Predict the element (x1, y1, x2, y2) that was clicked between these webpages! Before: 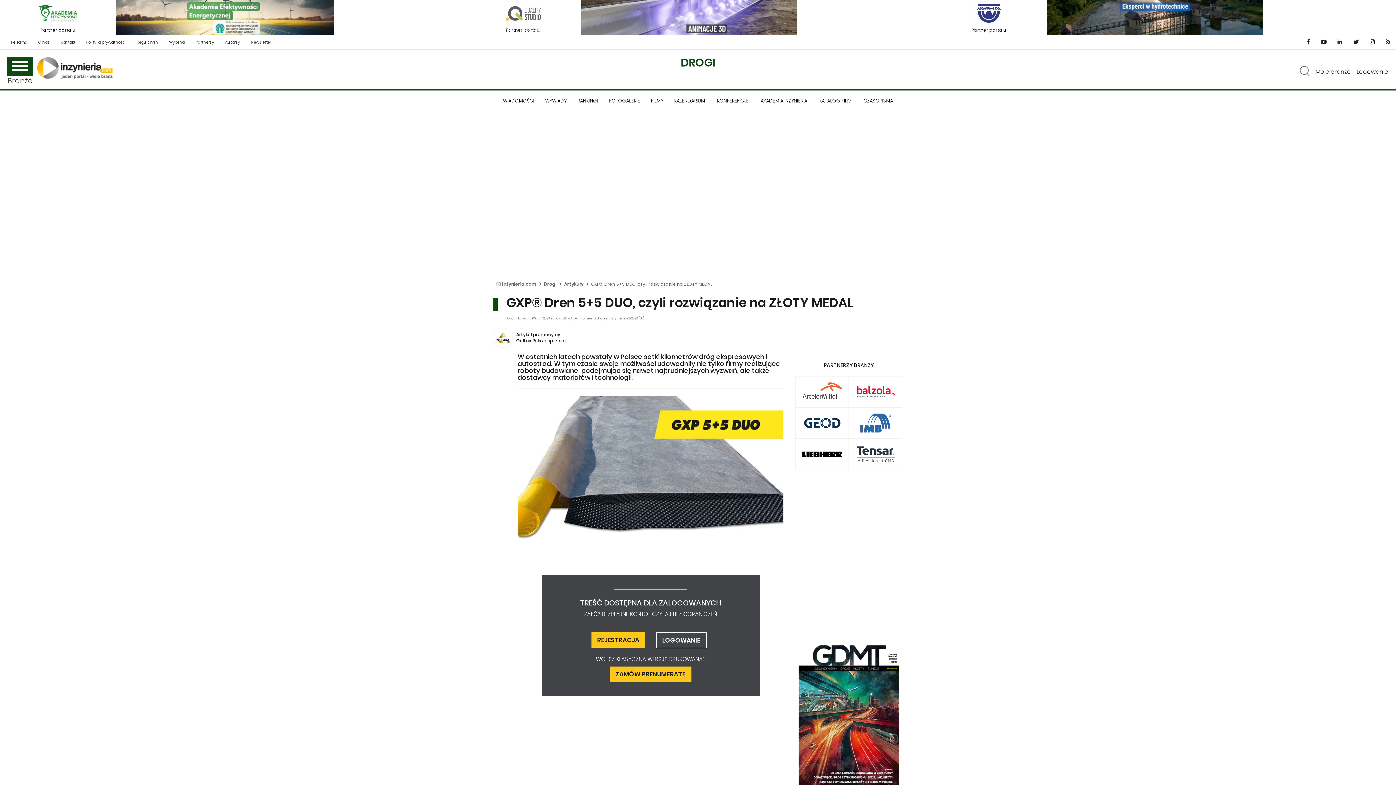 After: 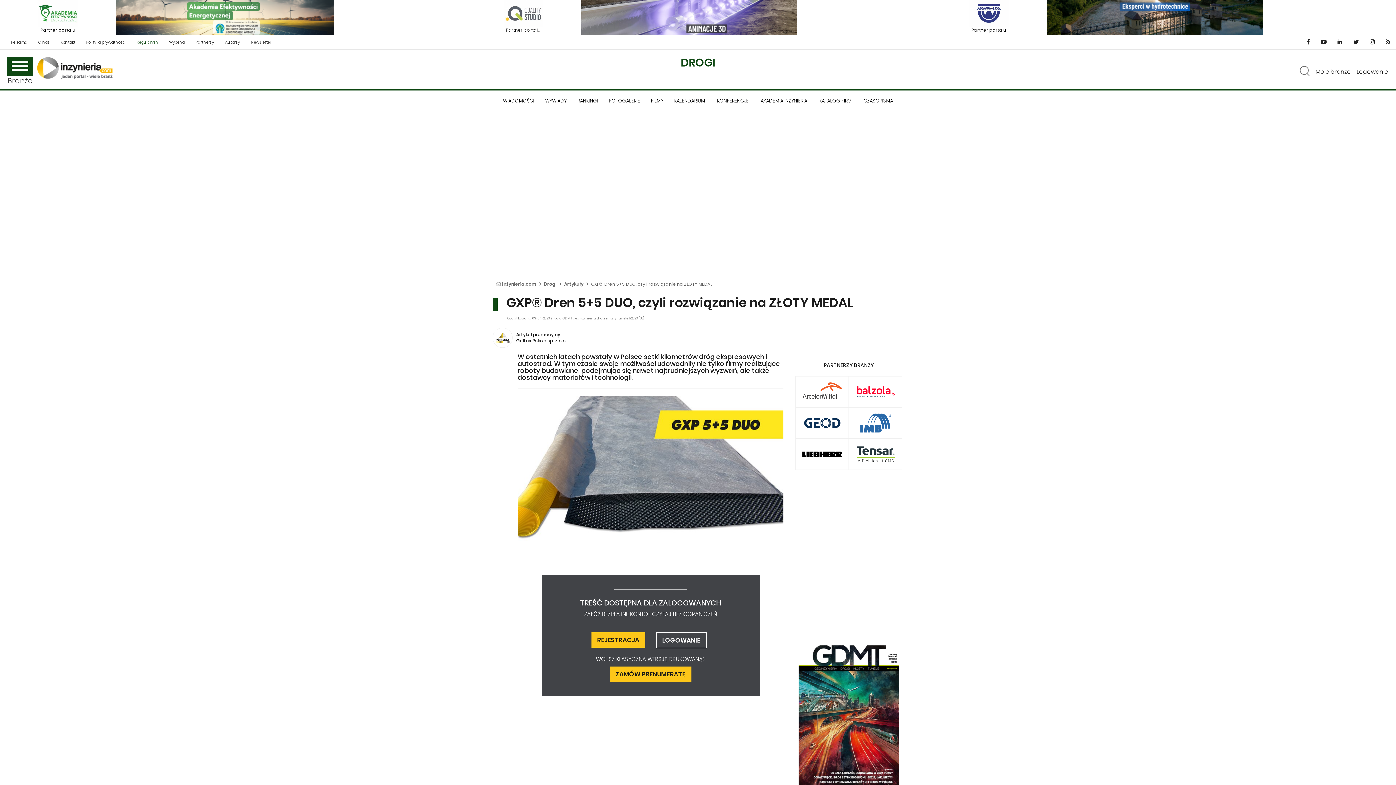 Action: label: Regulamin bbox: (131, 34, 163, 49)